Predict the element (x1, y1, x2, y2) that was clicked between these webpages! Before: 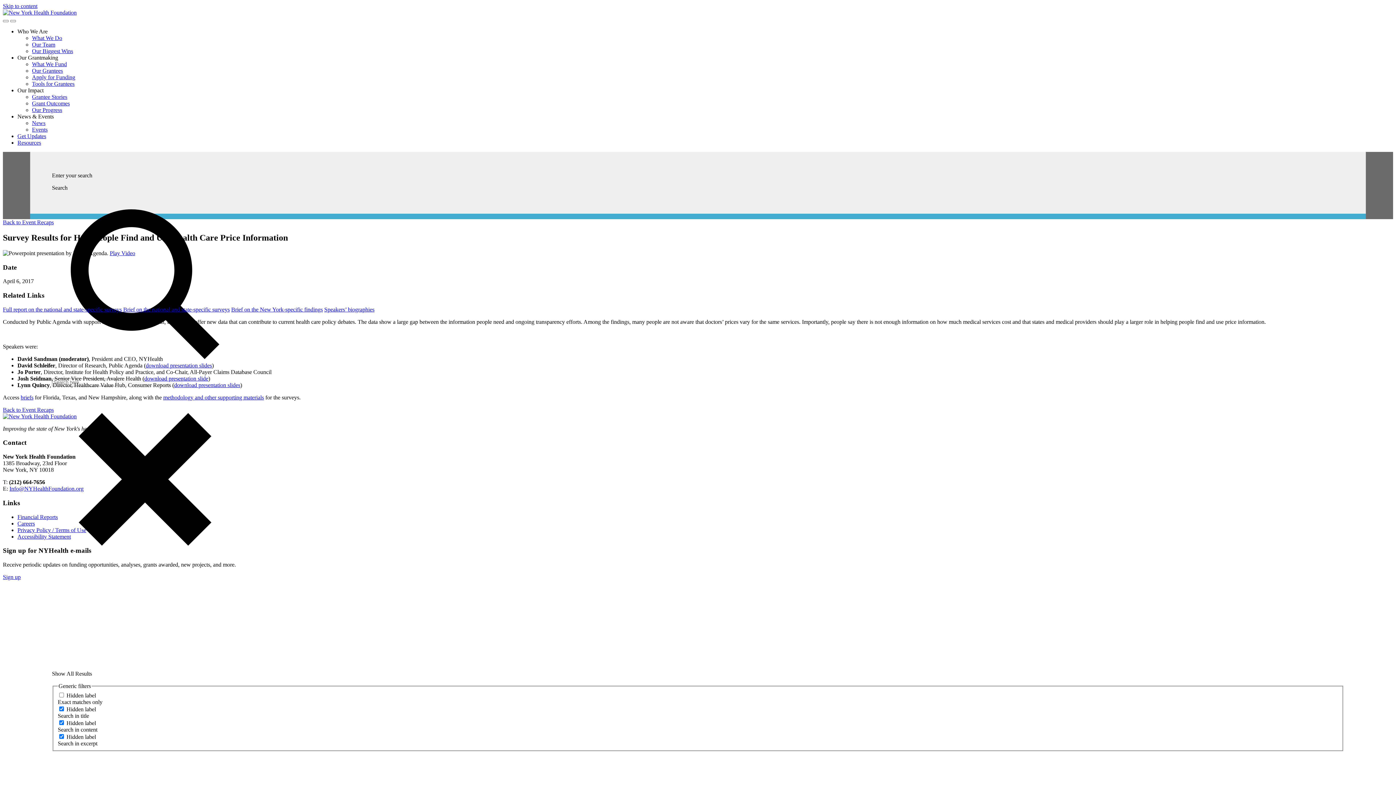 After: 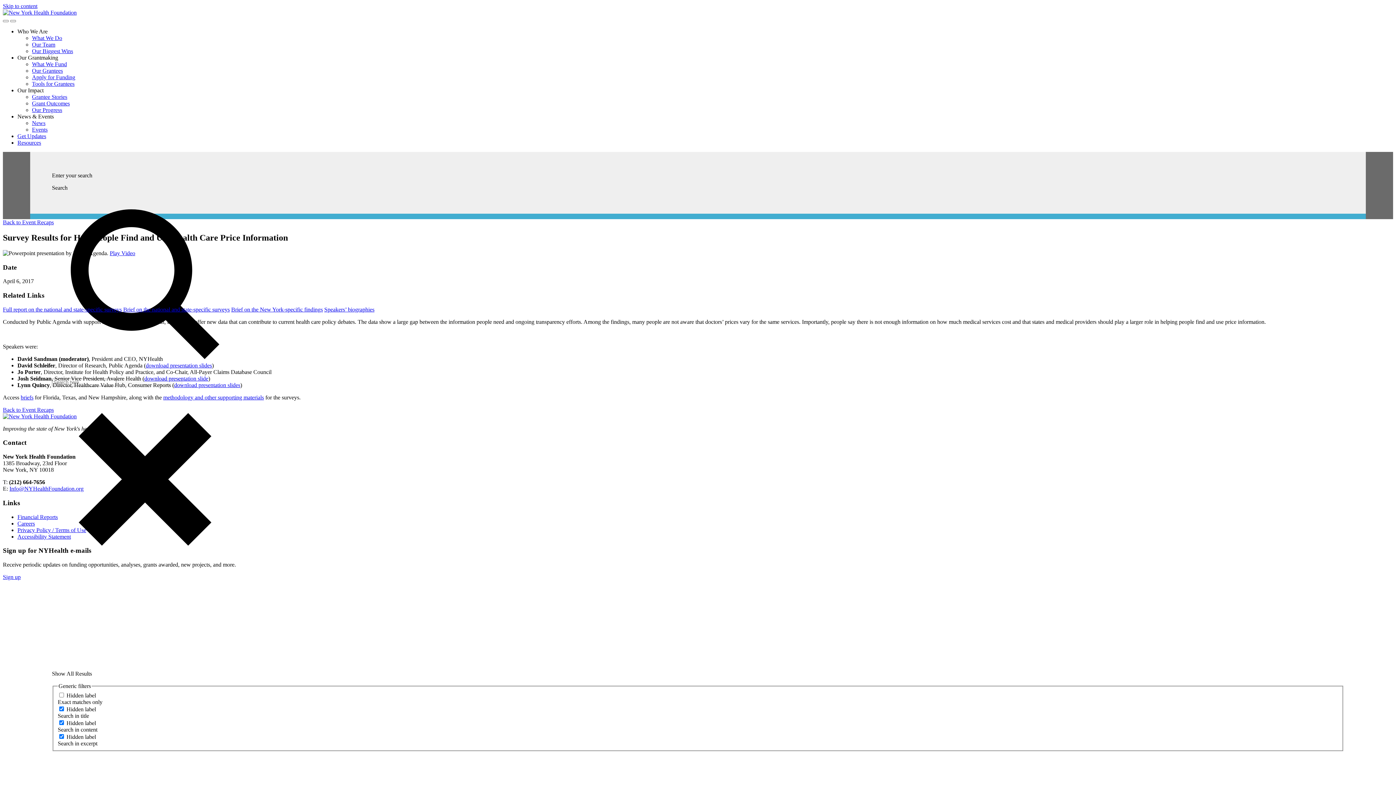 Action: bbox: (145, 362, 212, 368) label: download presentation slides